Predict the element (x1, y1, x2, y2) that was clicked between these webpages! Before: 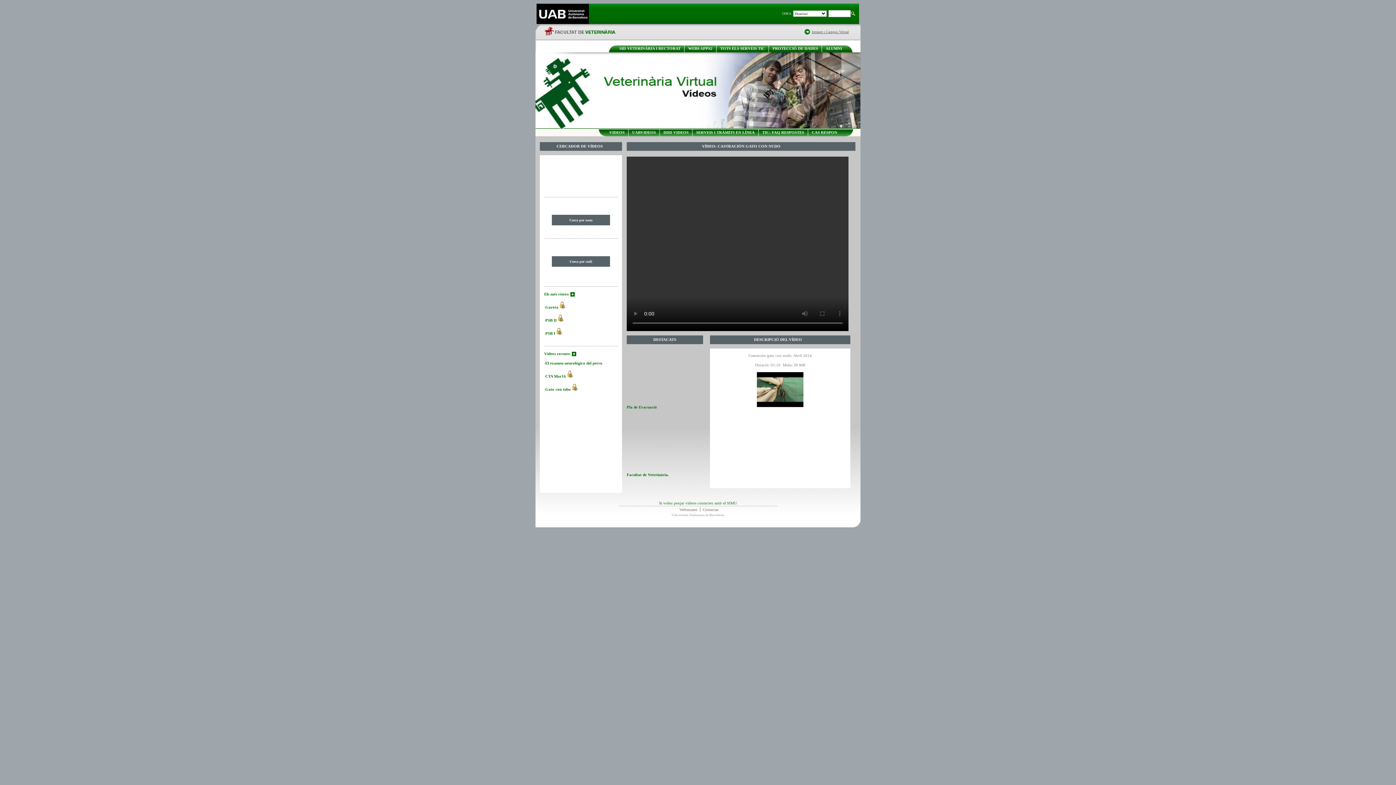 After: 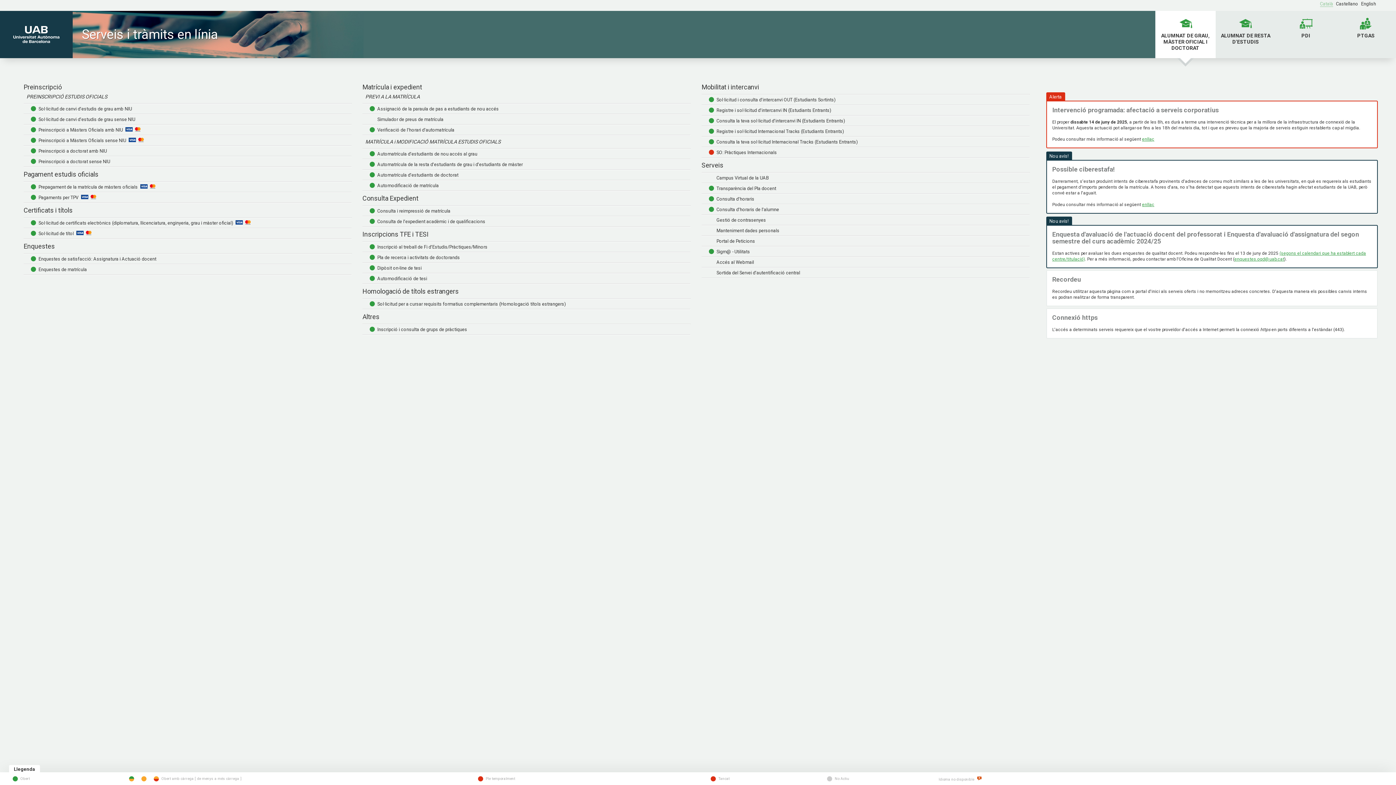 Action: bbox: (696, 130, 754, 134) label: SERVEIS I TRÀMITS EN LÍNEA